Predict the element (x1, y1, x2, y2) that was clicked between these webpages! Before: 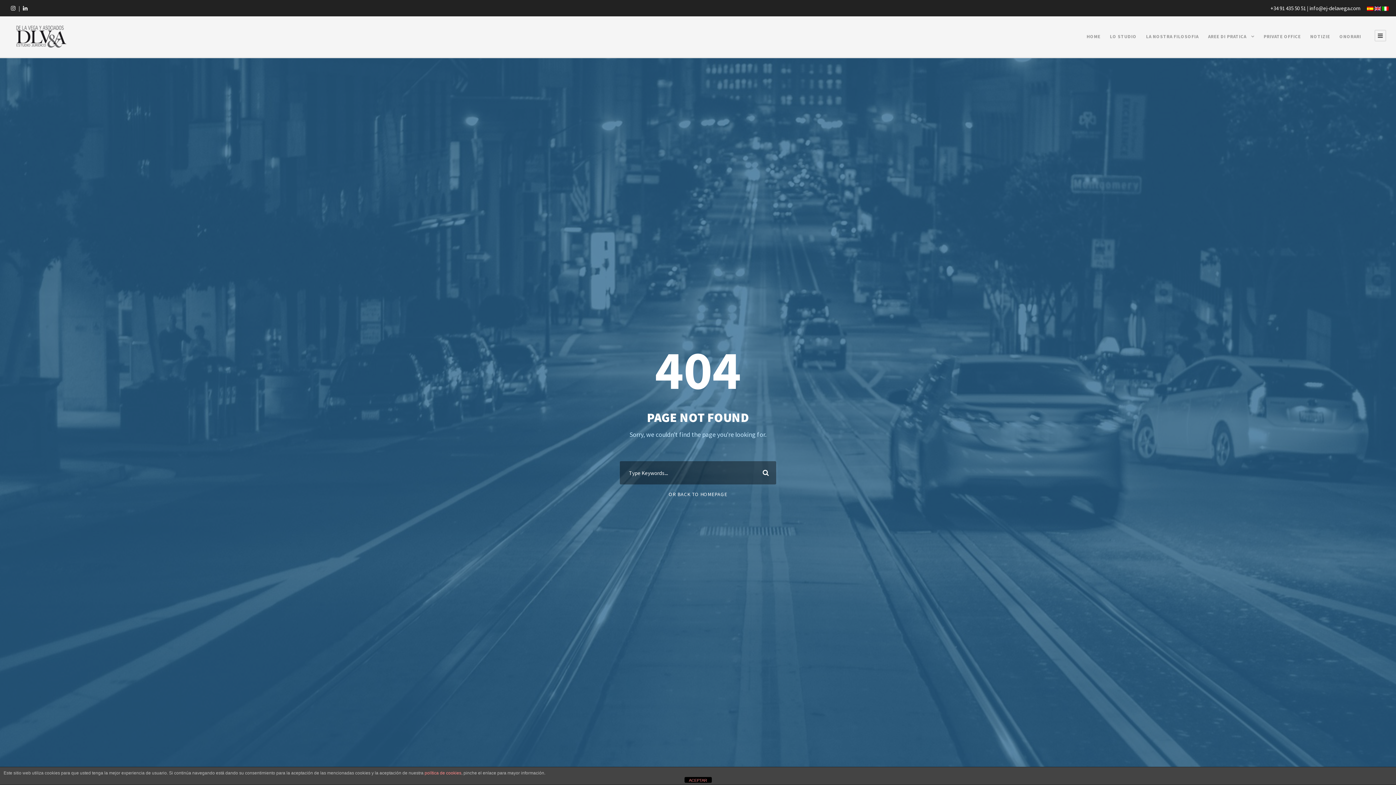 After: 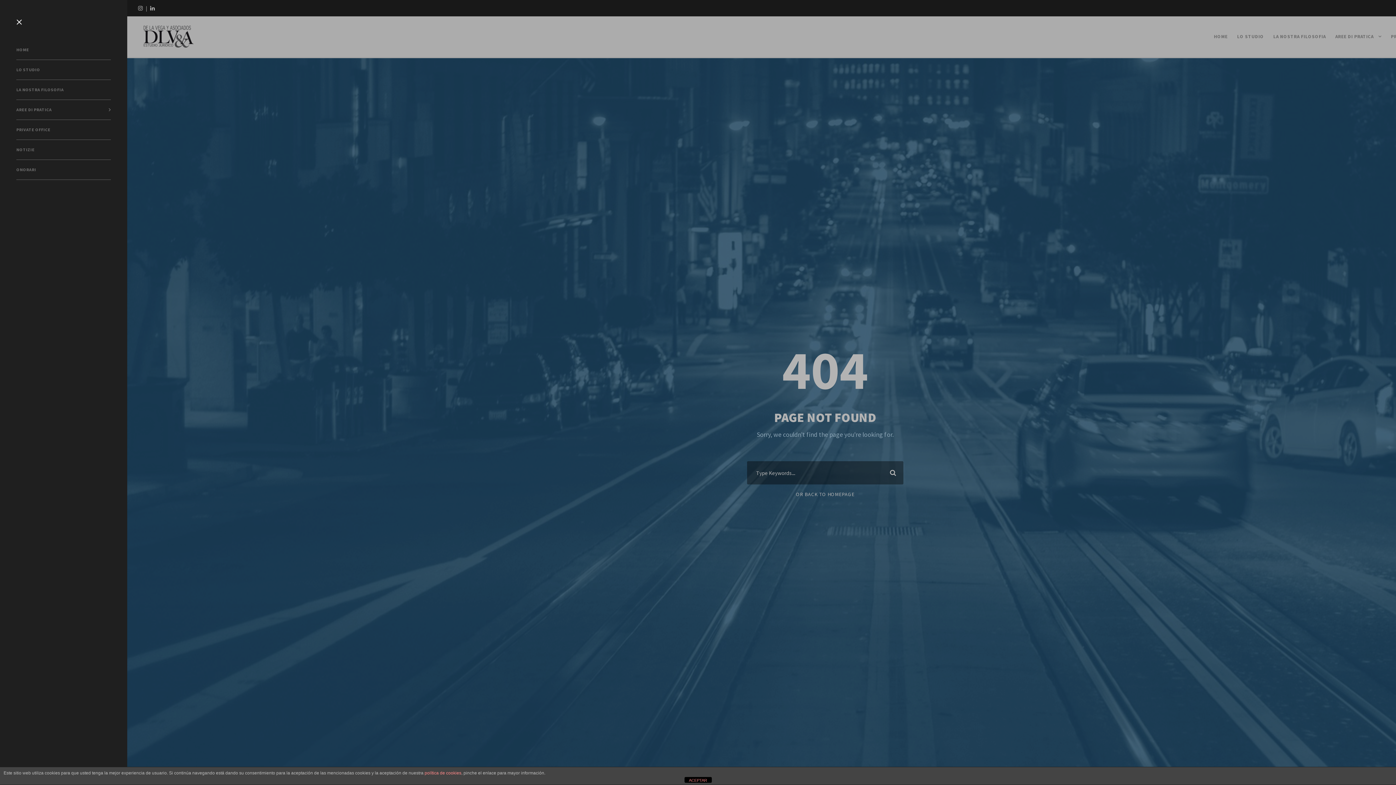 Action: bbox: (1374, 29, 1386, 41)